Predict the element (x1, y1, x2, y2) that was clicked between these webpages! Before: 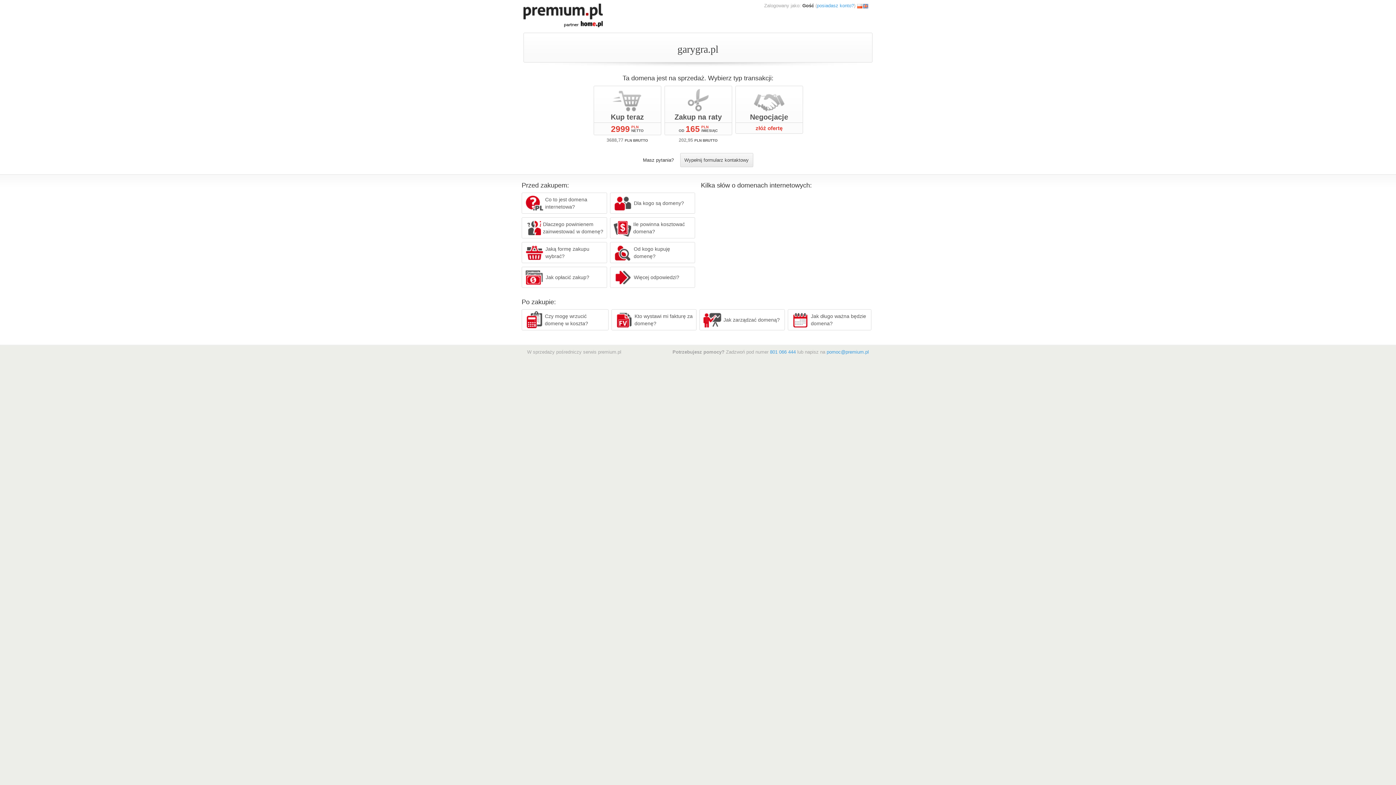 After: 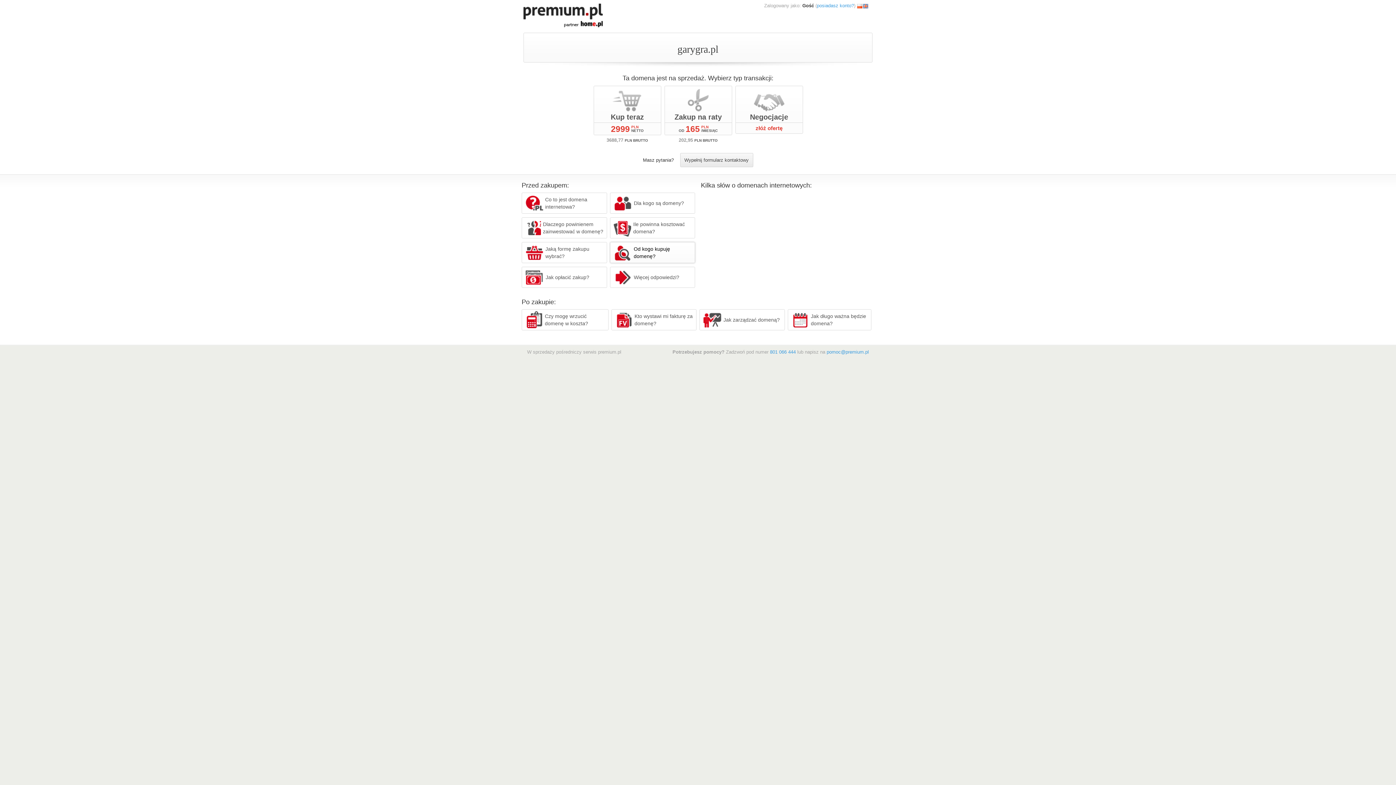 Action: bbox: (610, 242, 695, 263) label: Od kogo kupuję domenę?